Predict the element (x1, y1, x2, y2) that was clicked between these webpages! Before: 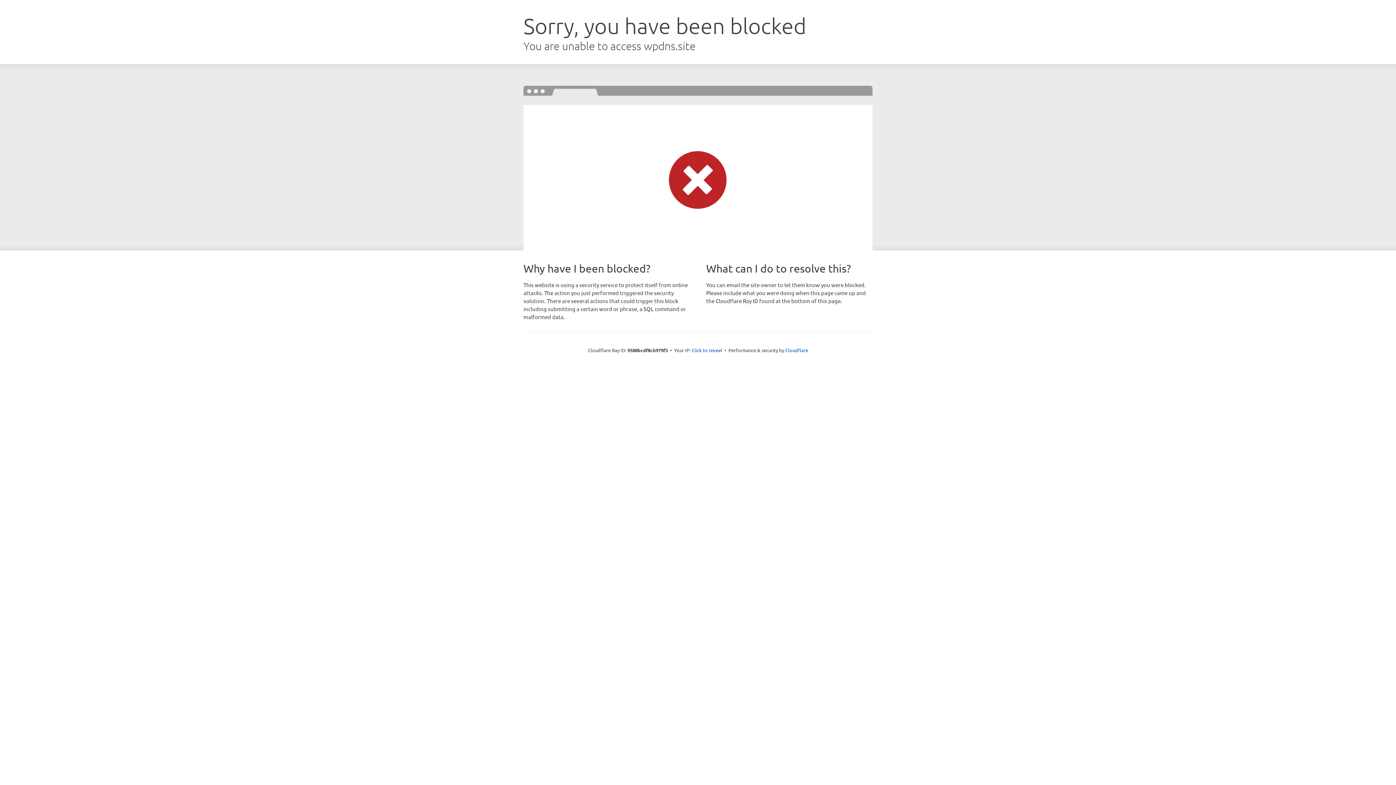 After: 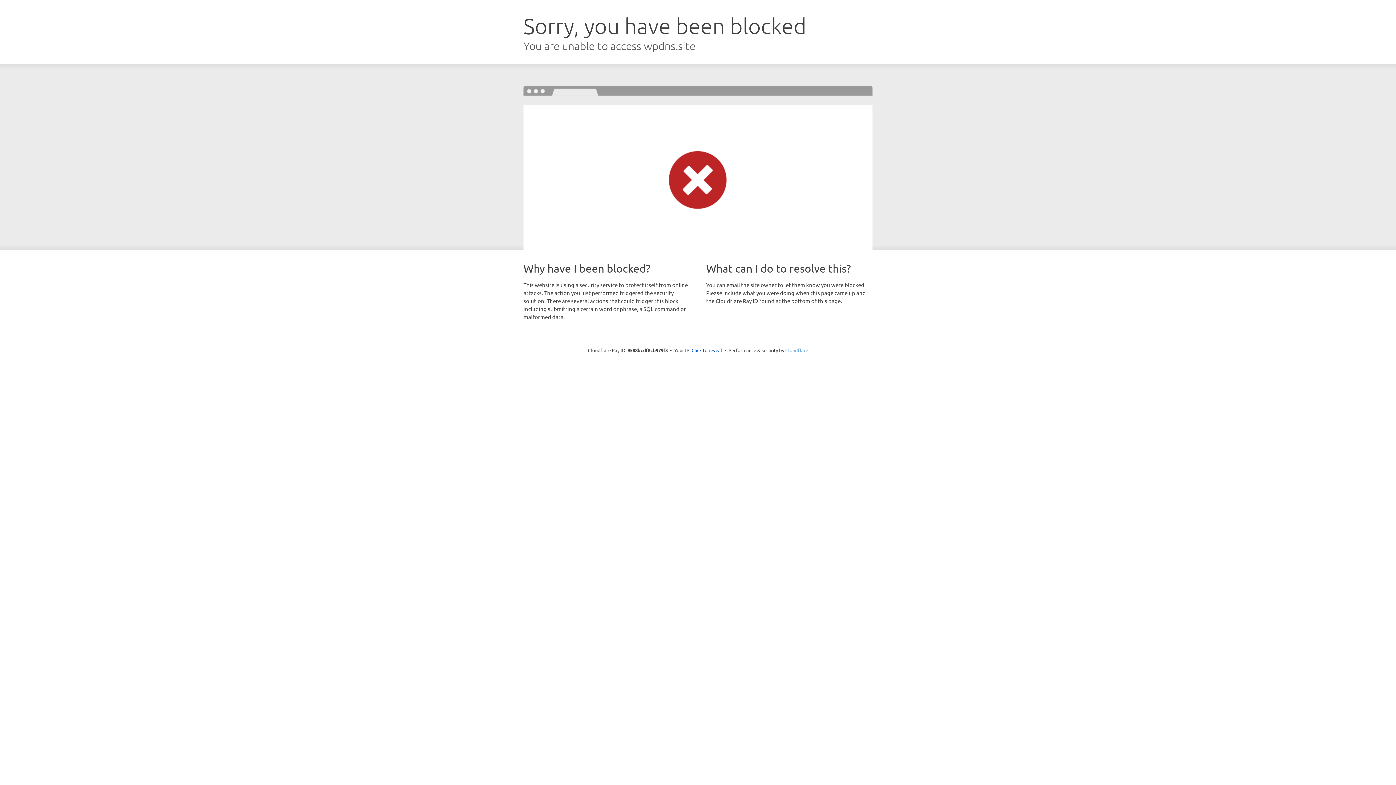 Action: label: Cloudflare bbox: (785, 347, 808, 353)